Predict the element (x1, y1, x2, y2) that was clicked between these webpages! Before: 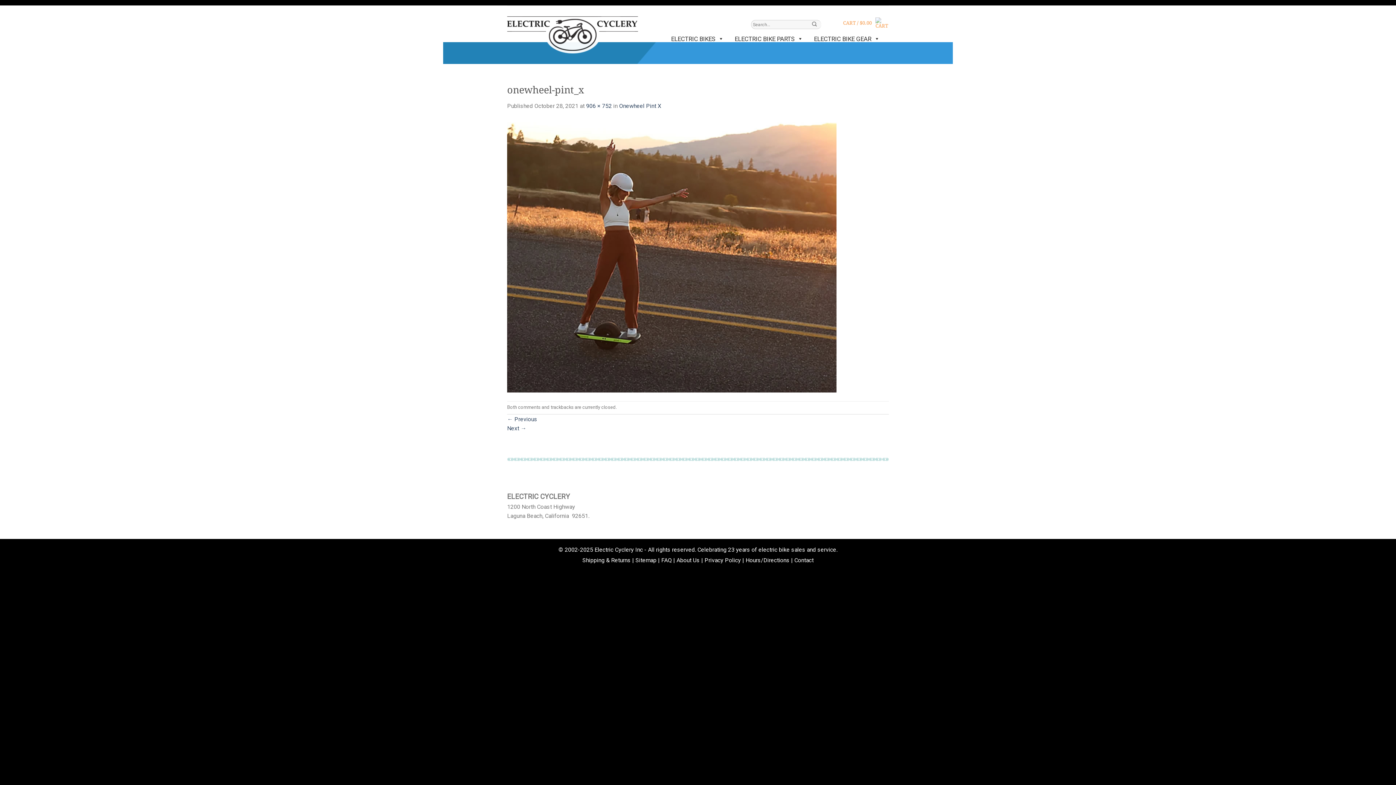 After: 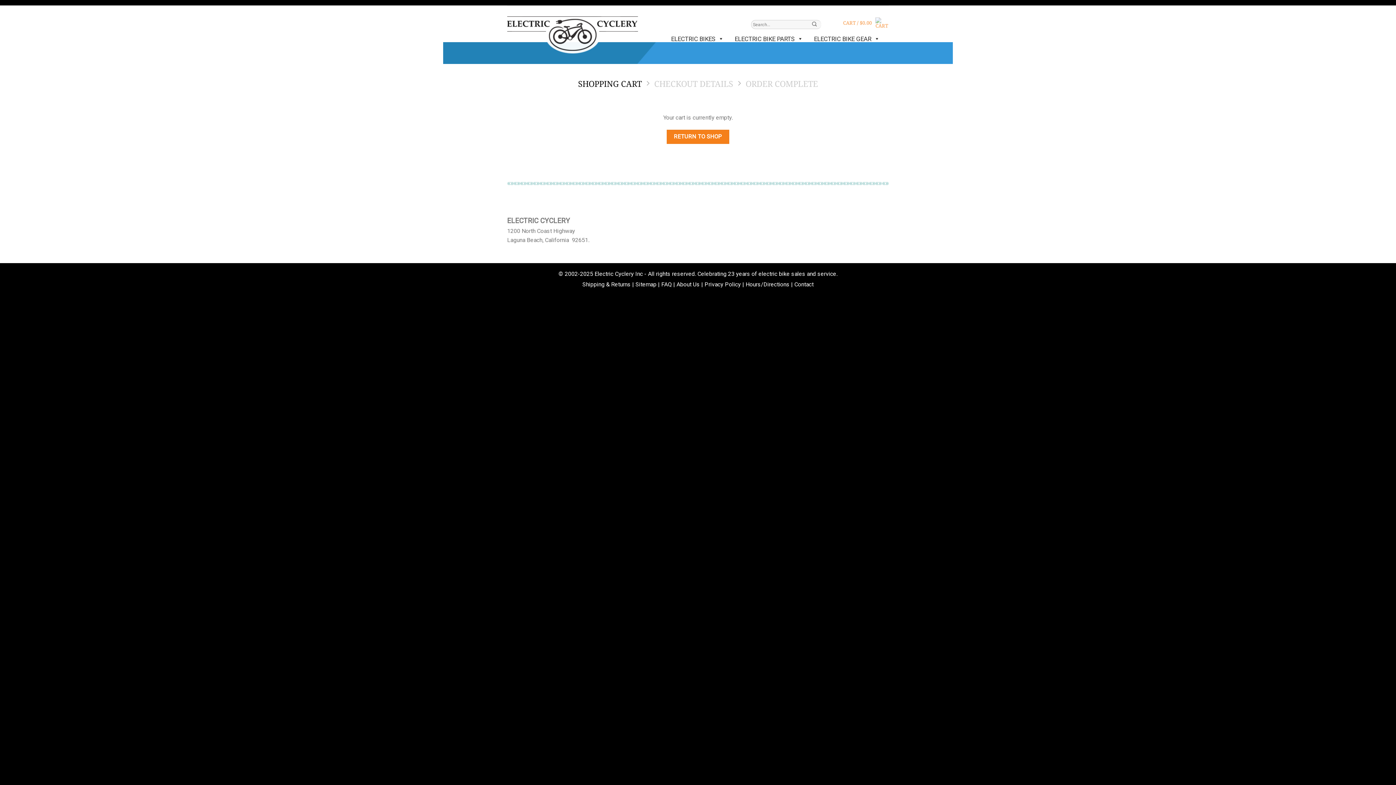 Action: label: CART / $0.00 bbox: (843, 13, 887, 29)